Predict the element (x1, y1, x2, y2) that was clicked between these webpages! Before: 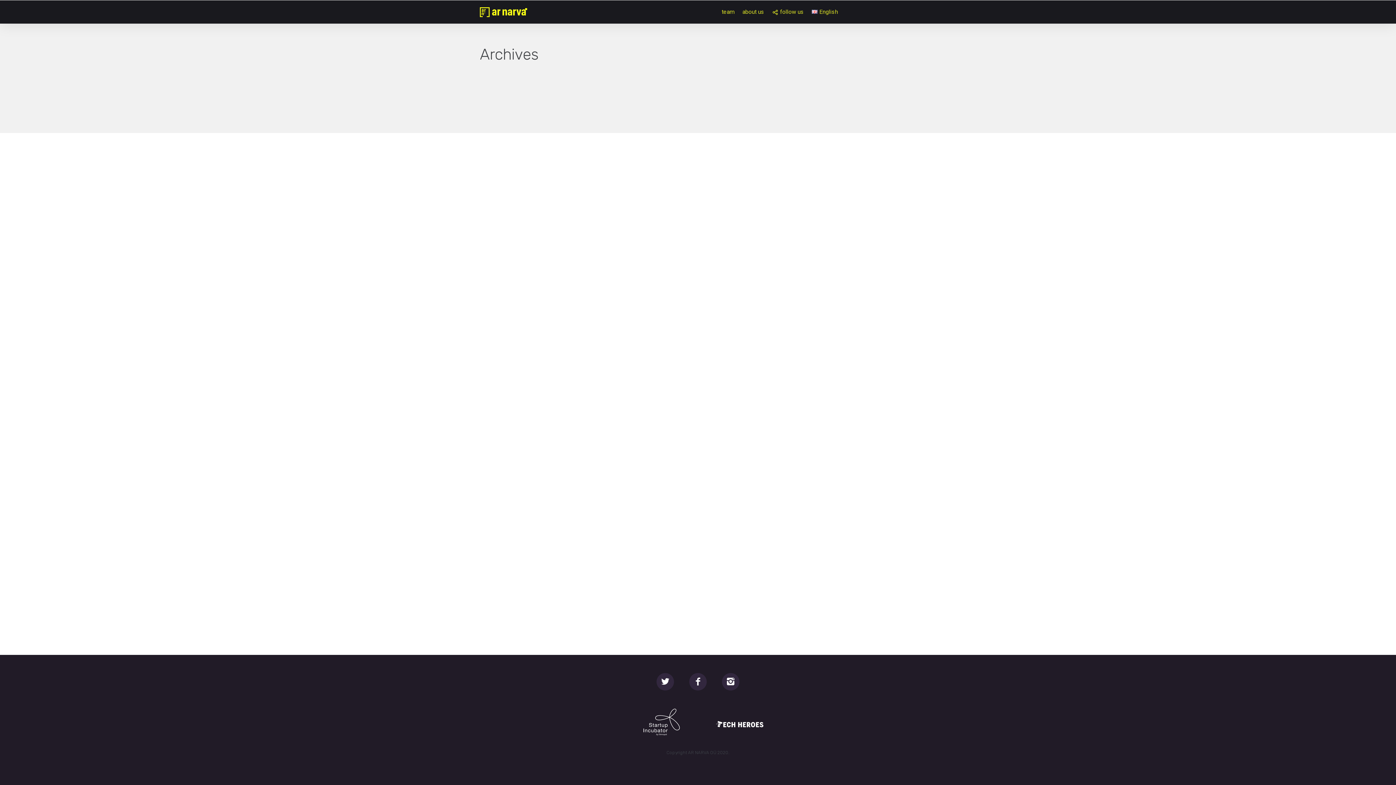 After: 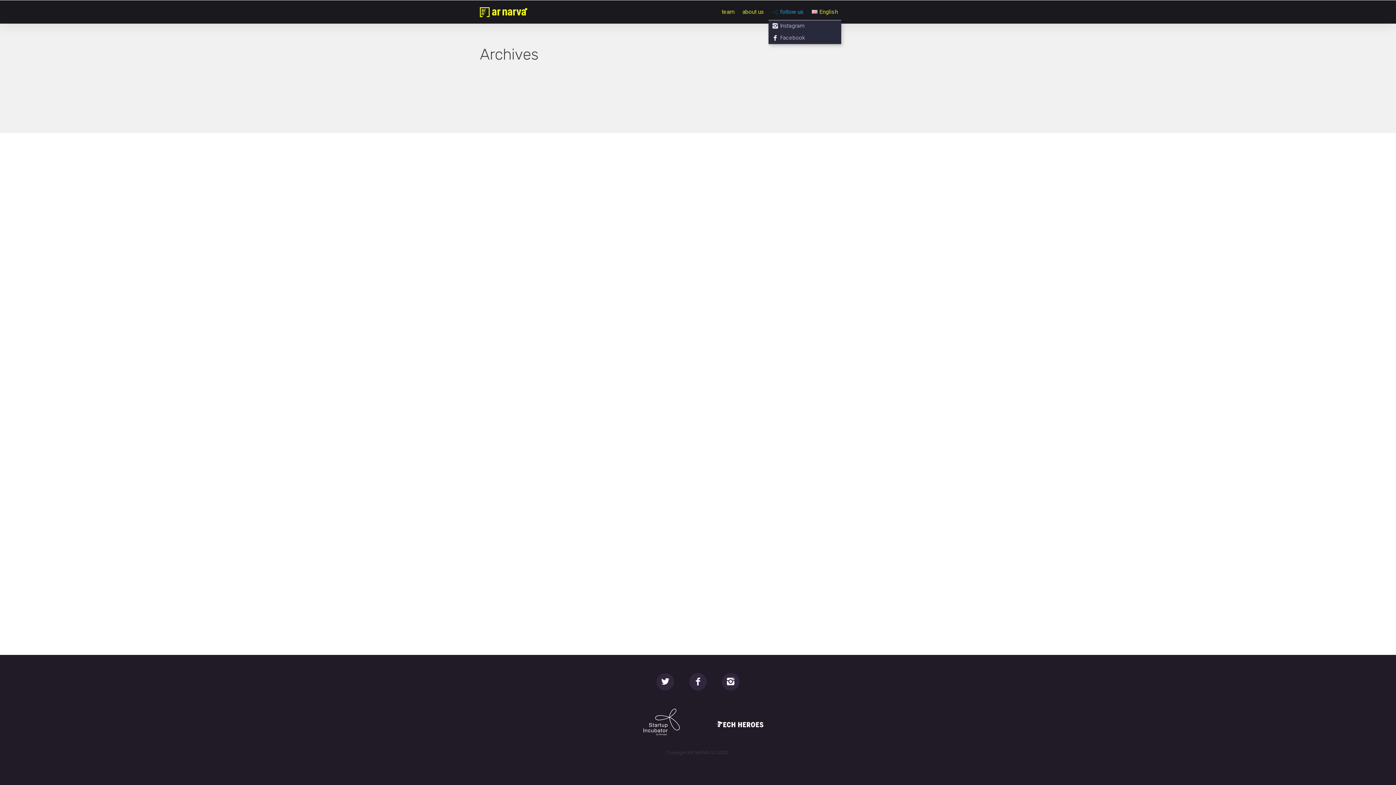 Action: label: follow us bbox: (780, 7, 803, 16)